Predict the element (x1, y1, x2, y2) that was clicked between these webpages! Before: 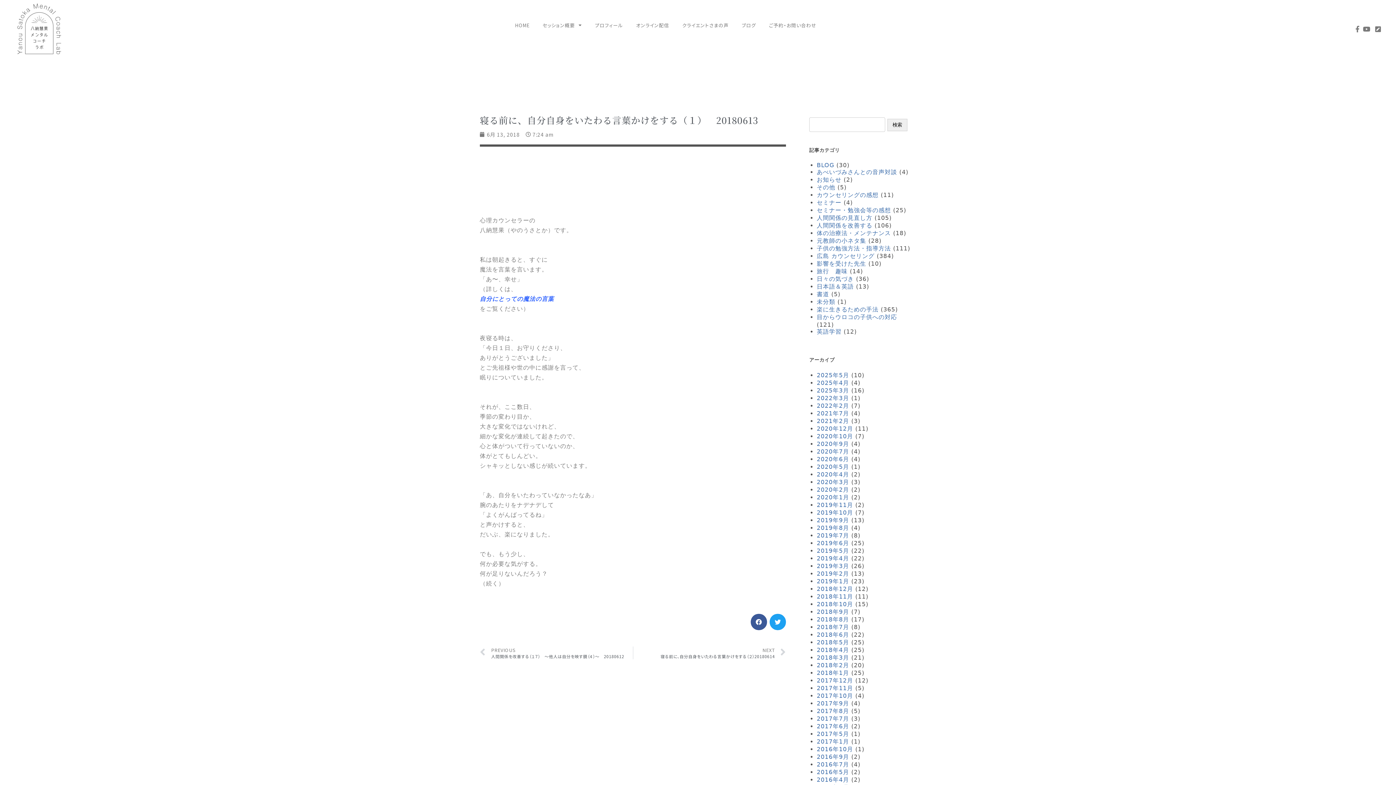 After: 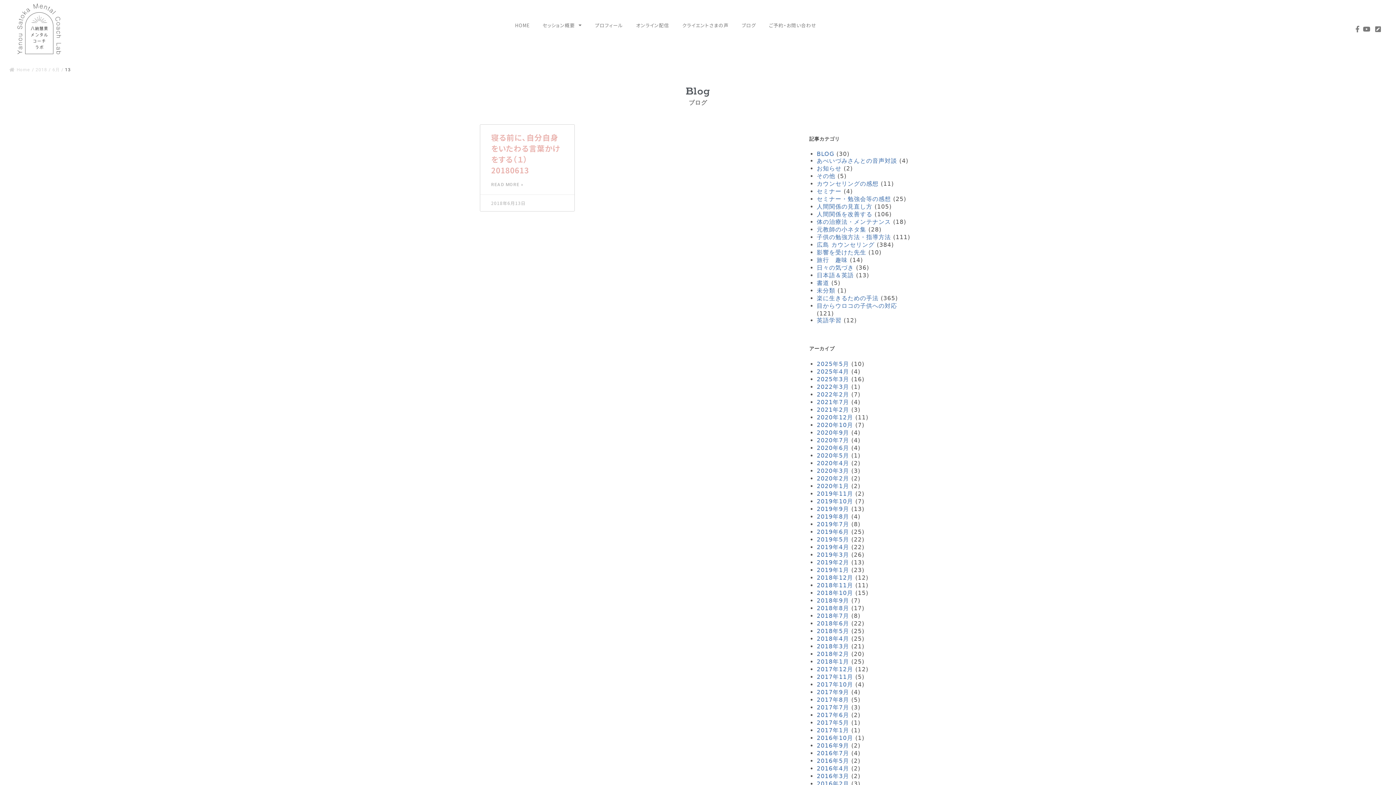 Action: label: 6月 13, 2018 bbox: (480, 130, 520, 138)